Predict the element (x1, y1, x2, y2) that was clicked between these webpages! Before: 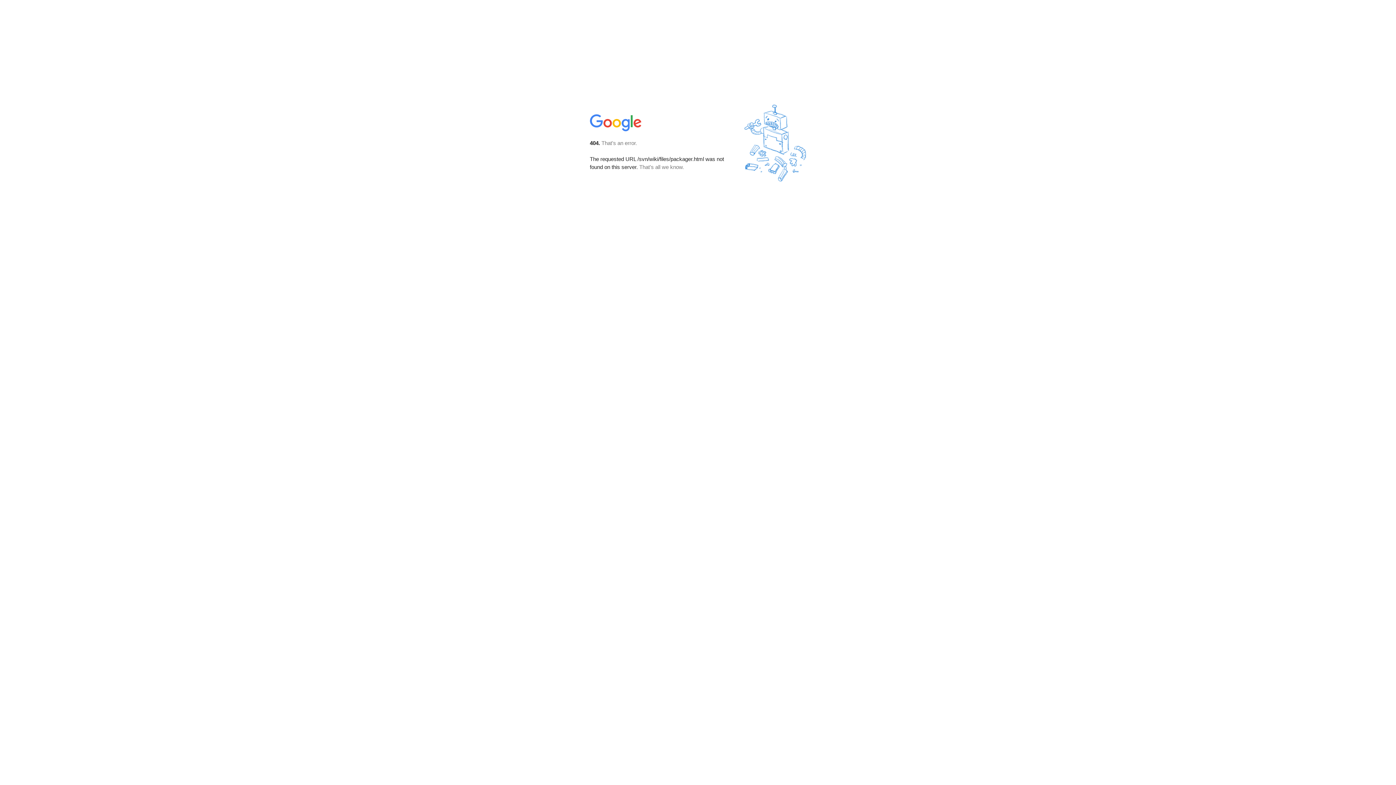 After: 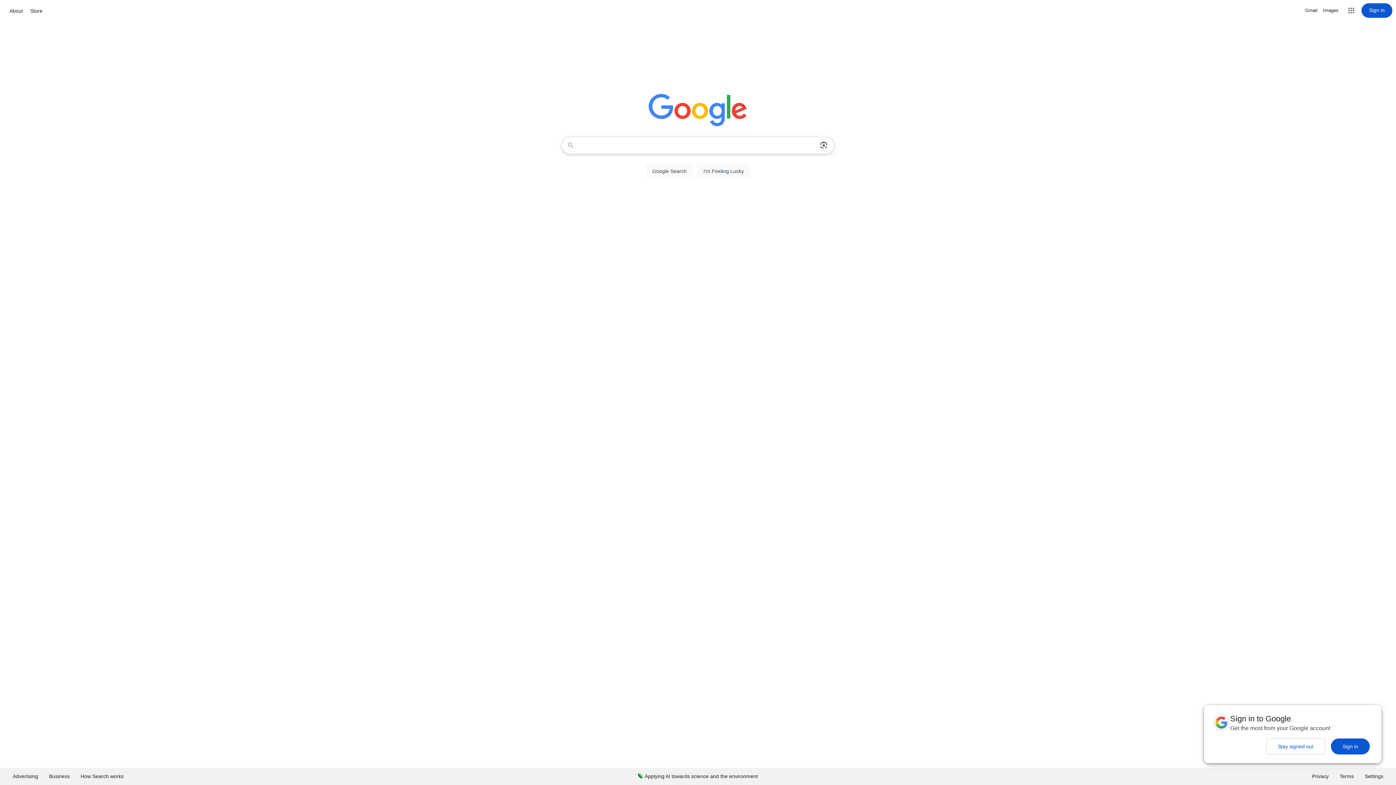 Action: bbox: (590, 127, 642, 134)